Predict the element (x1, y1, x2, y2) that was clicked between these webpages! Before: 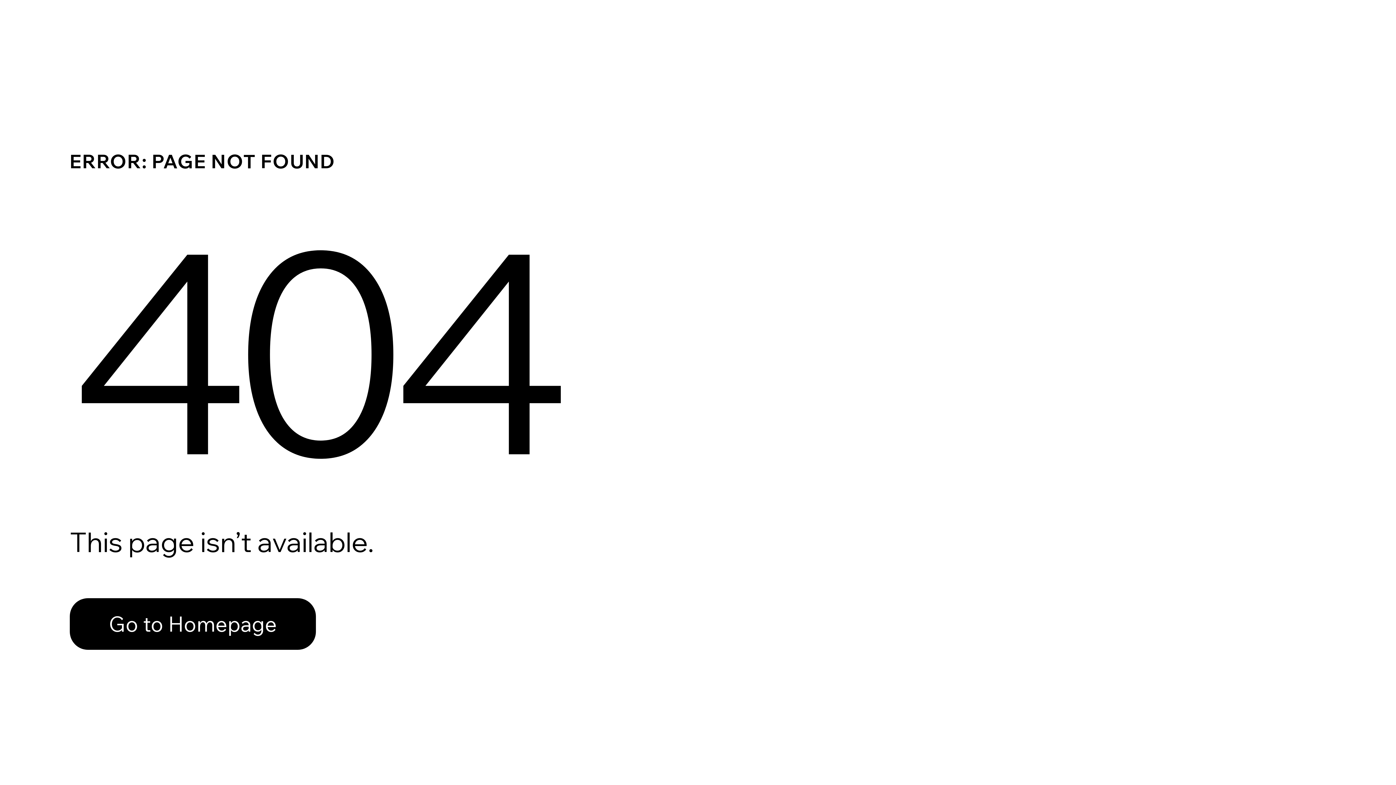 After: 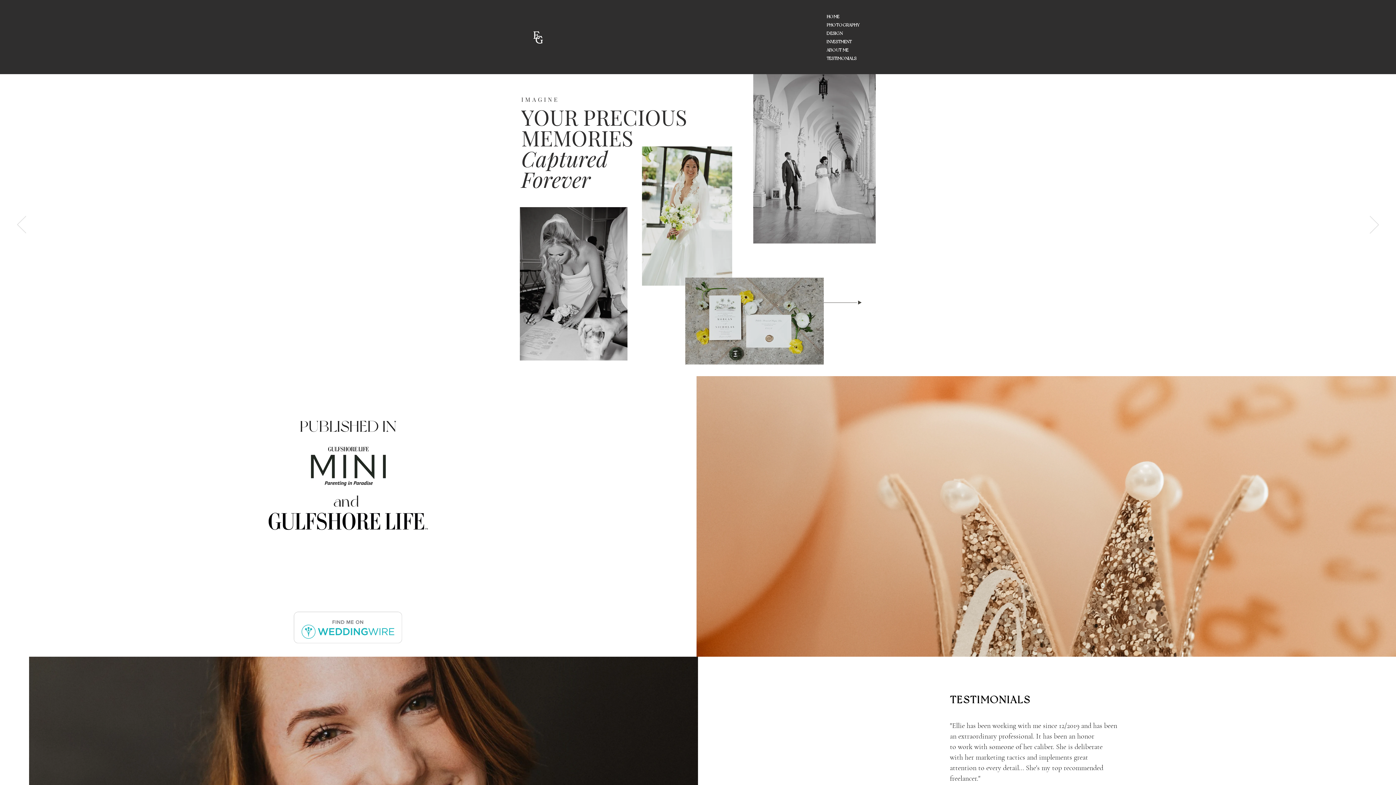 Action: bbox: (69, 582, 768, 659) label: Go to Homepage